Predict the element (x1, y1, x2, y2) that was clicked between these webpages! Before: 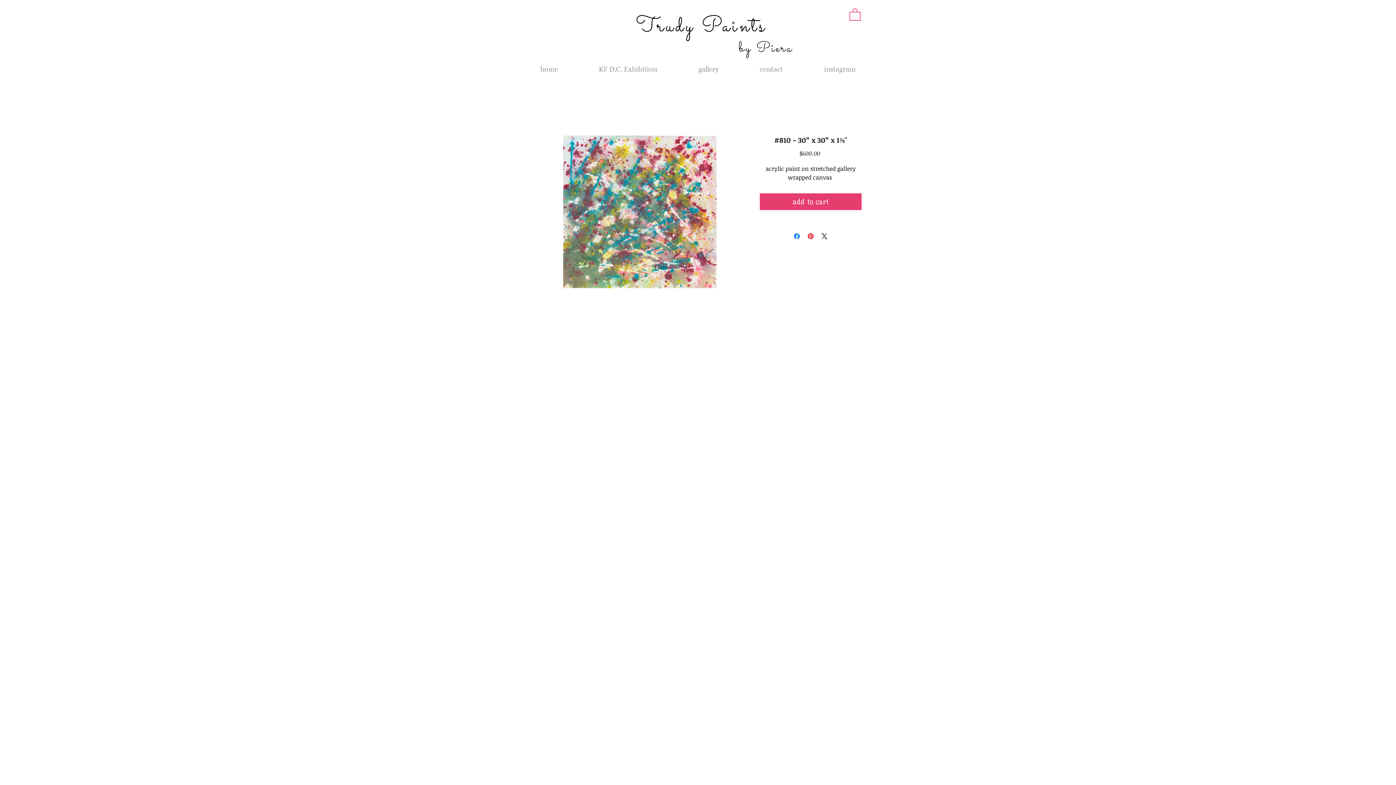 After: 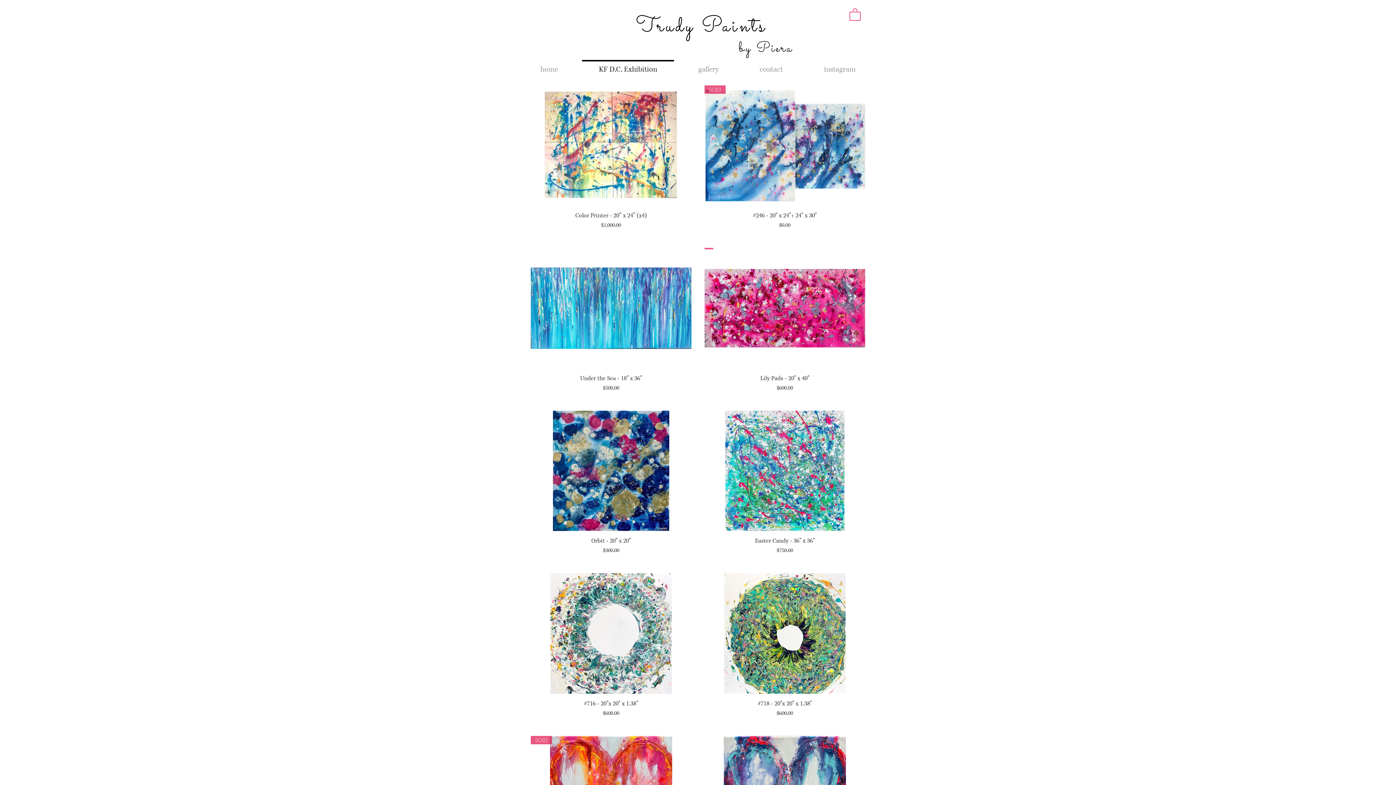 Action: label: KF D.C. Exhibition bbox: (578, 59, 677, 72)